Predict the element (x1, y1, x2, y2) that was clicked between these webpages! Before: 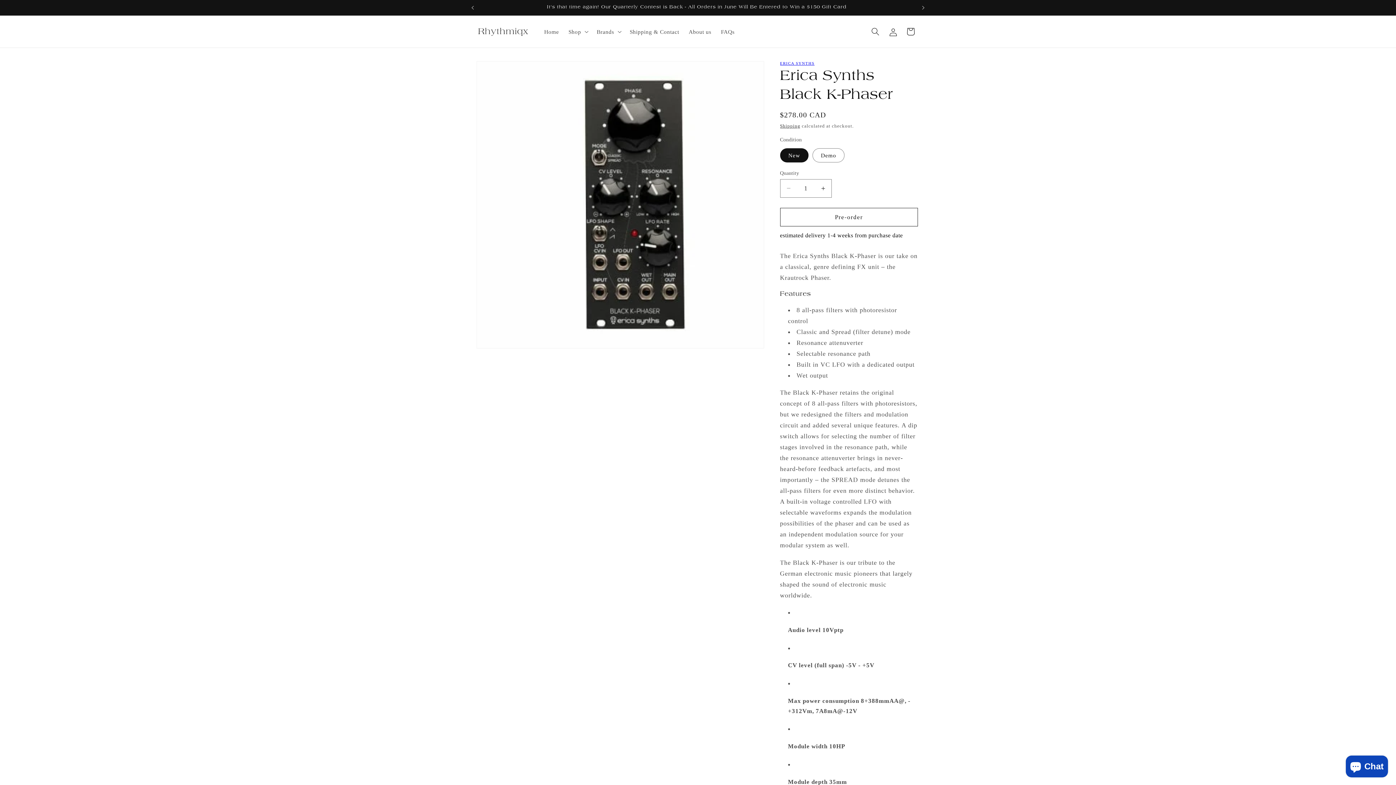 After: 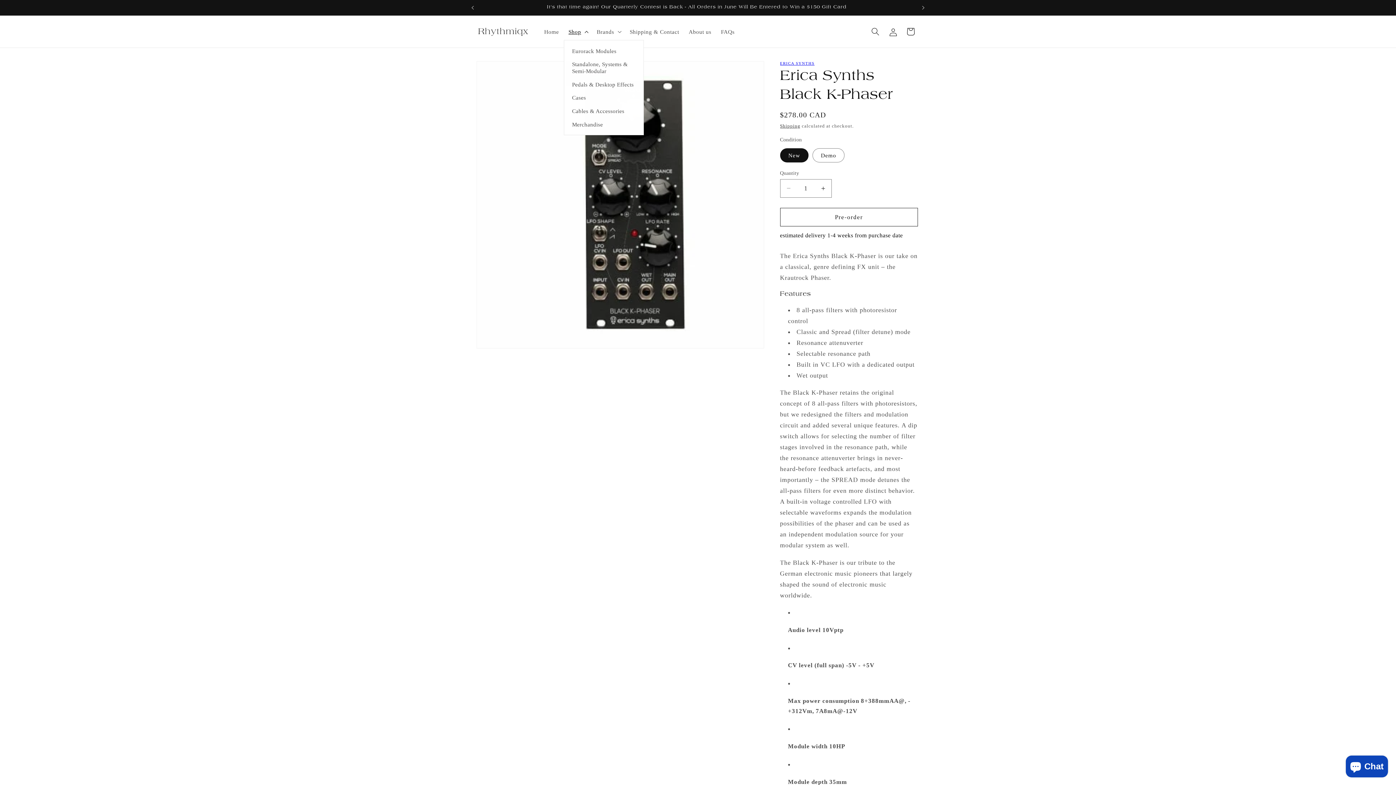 Action: label: Shop bbox: (563, 23, 592, 39)